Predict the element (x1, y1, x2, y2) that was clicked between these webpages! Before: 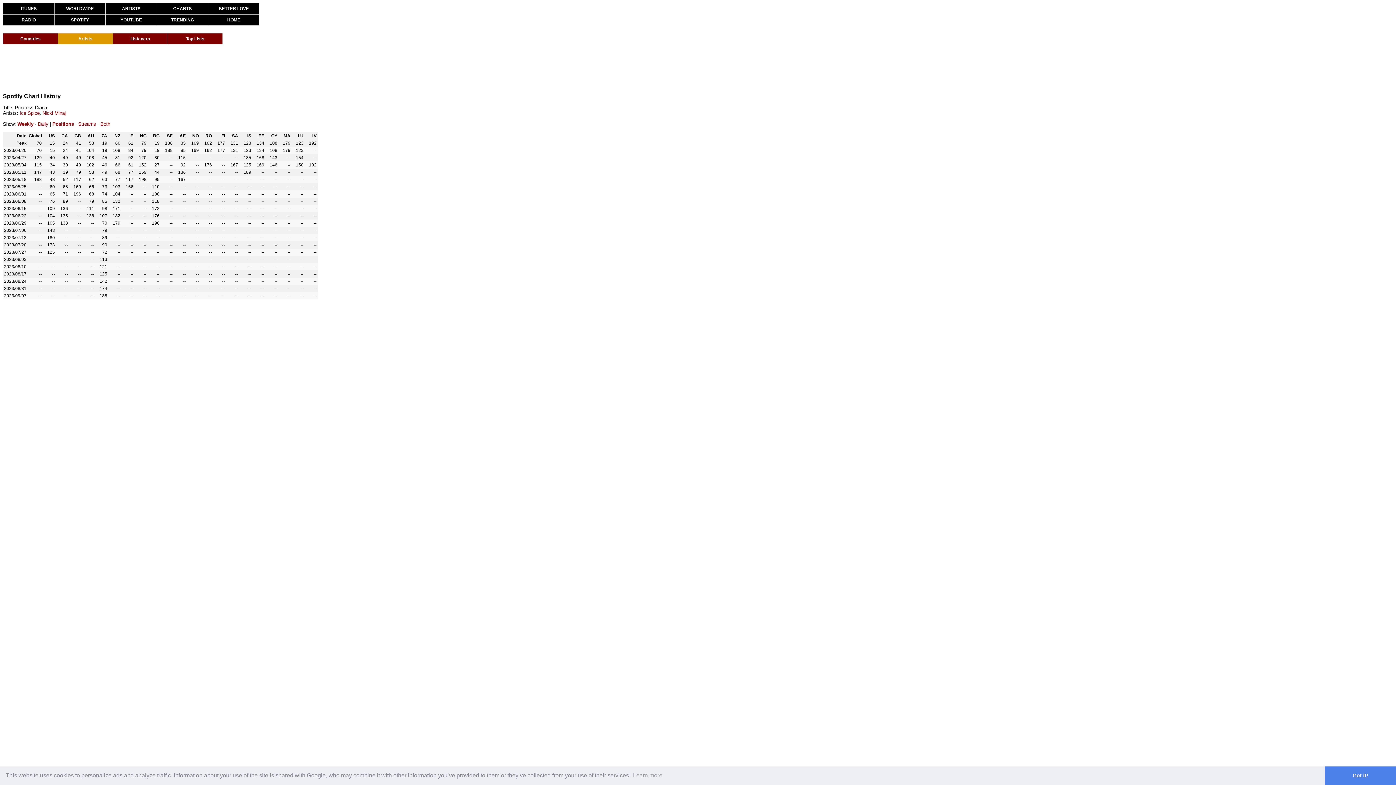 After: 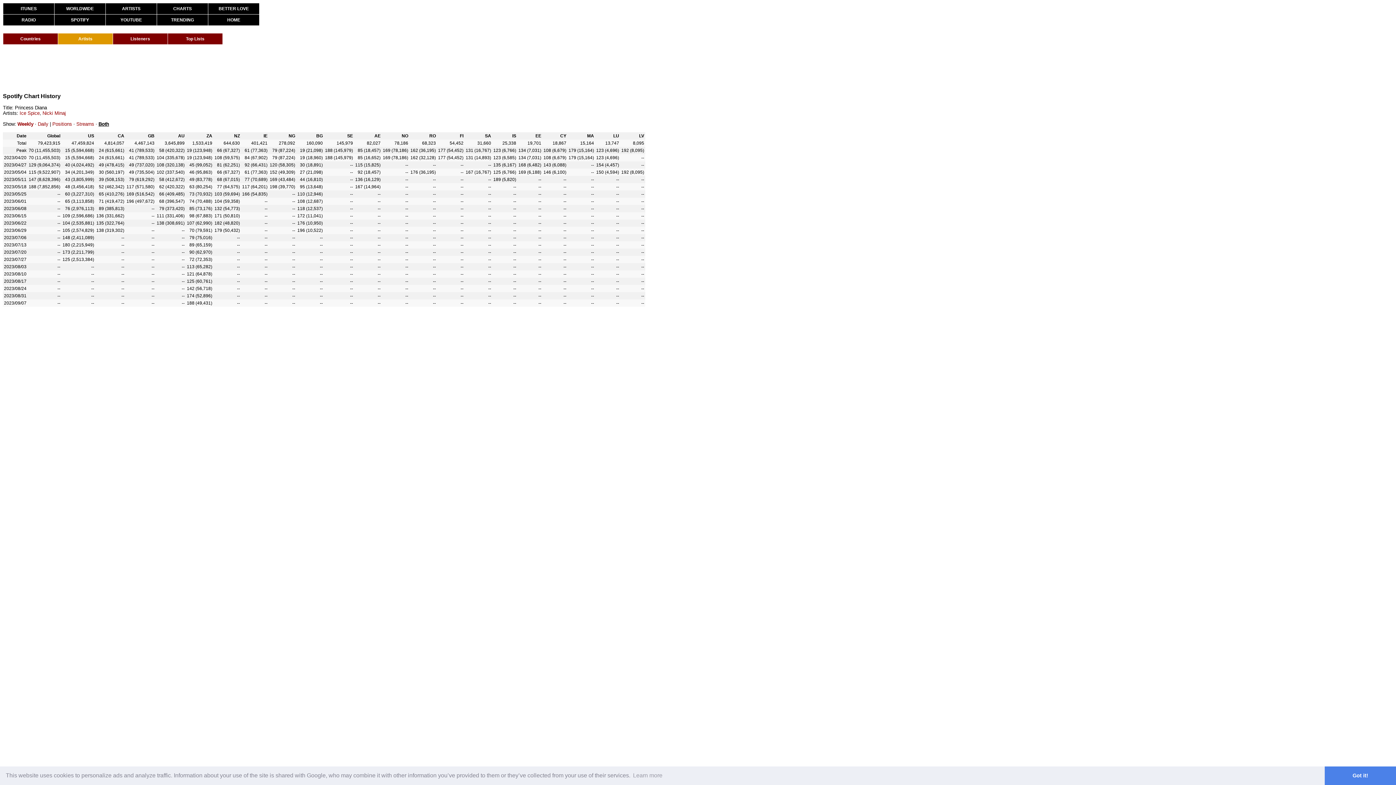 Action: label: Both bbox: (100, 121, 110, 126)